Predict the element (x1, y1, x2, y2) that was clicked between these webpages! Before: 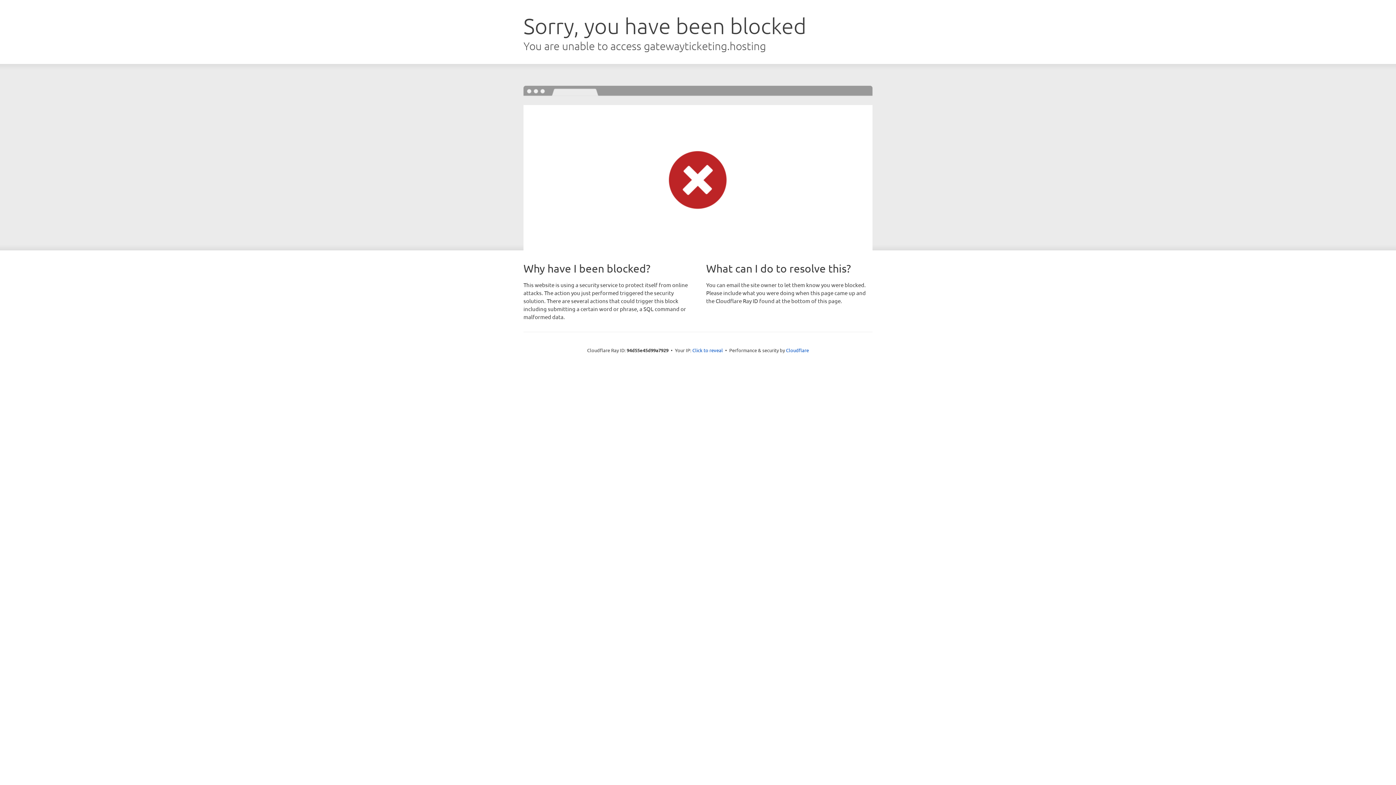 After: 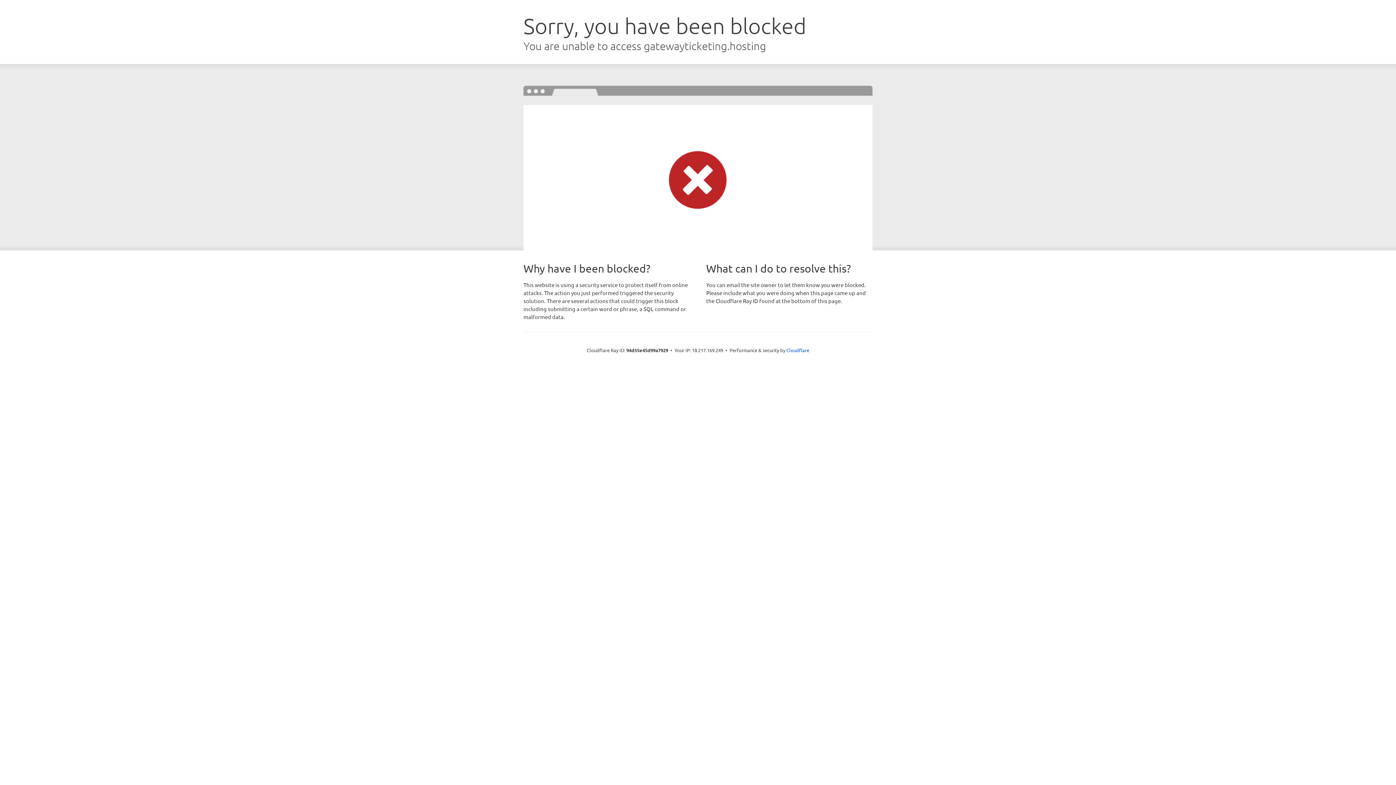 Action: bbox: (692, 346, 723, 353) label: Click to reveal